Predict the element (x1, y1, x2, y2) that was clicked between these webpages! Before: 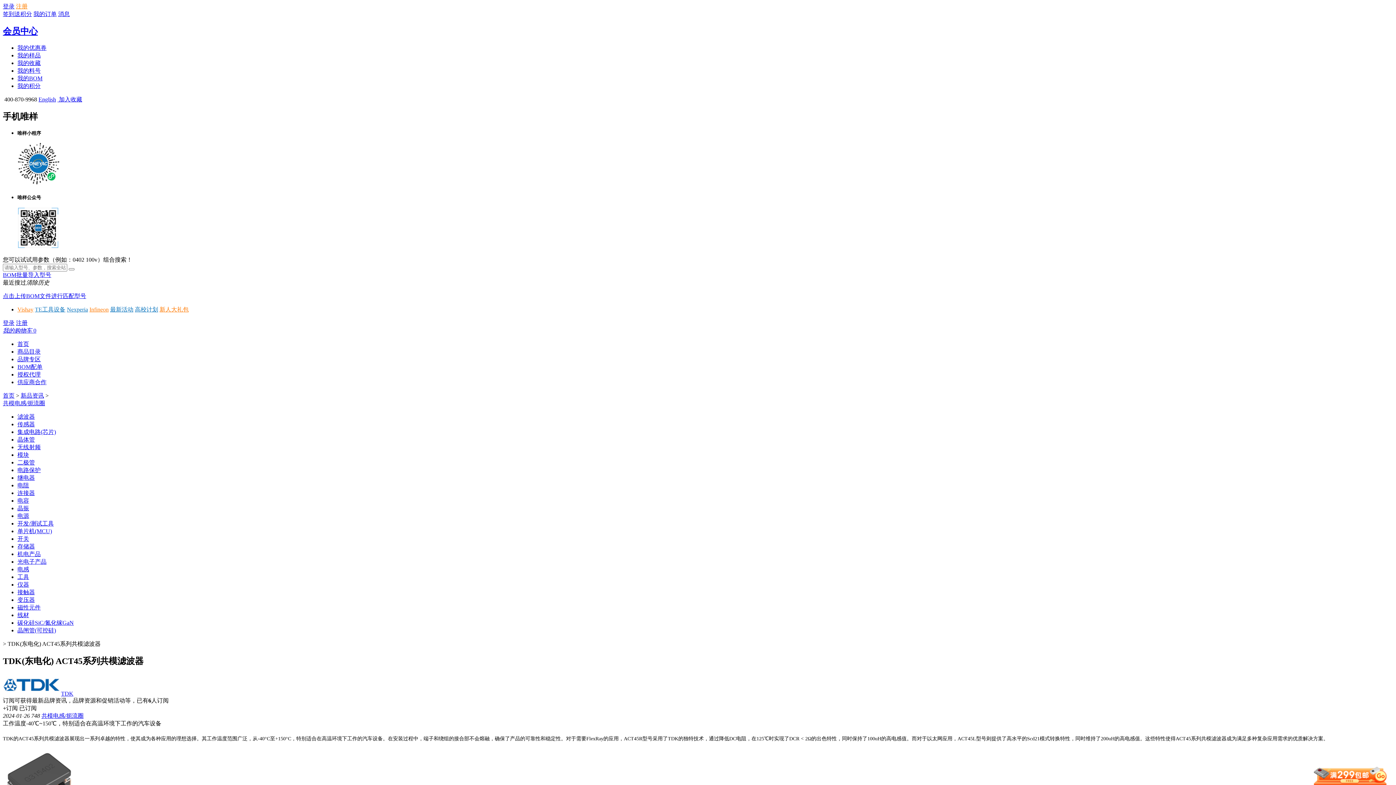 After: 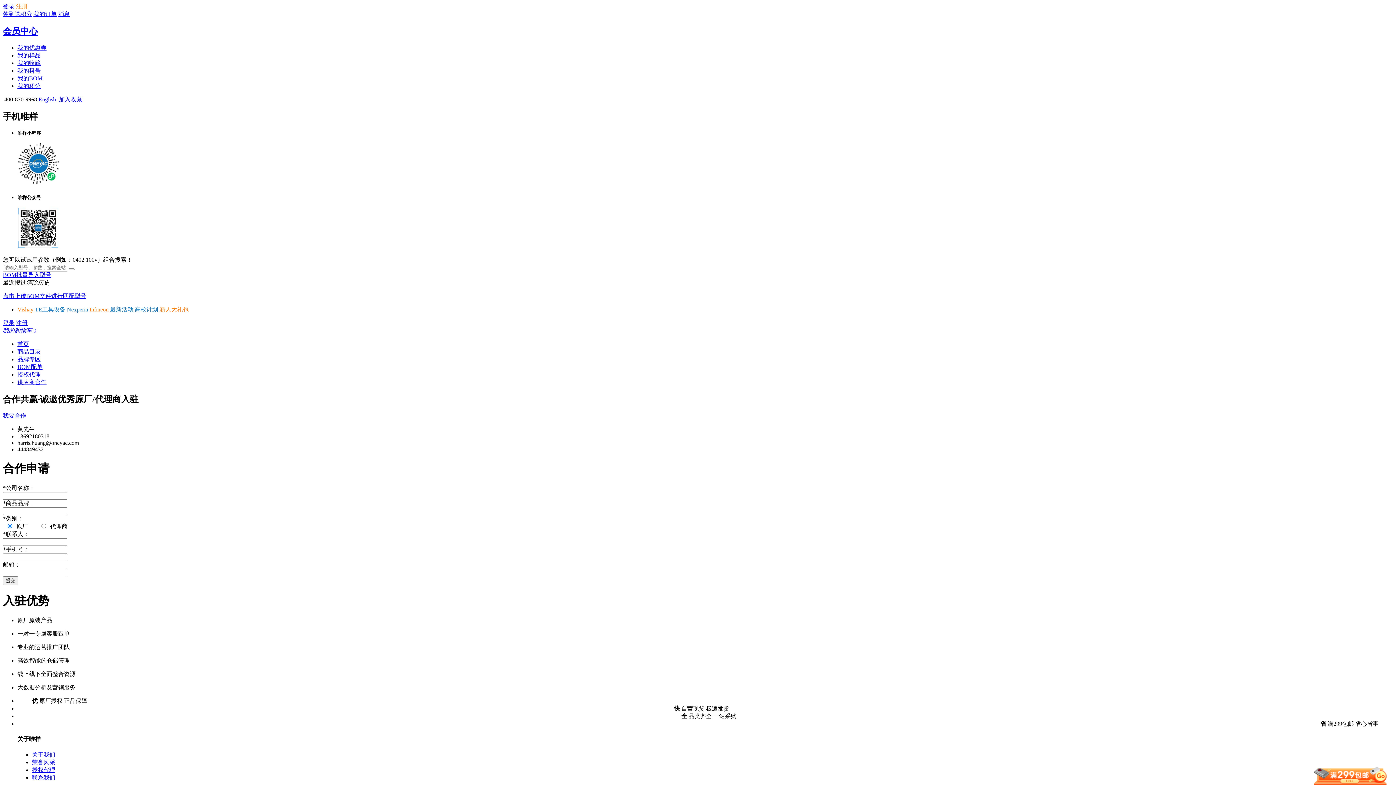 Action: label: 供应商合作 bbox: (17, 379, 46, 385)